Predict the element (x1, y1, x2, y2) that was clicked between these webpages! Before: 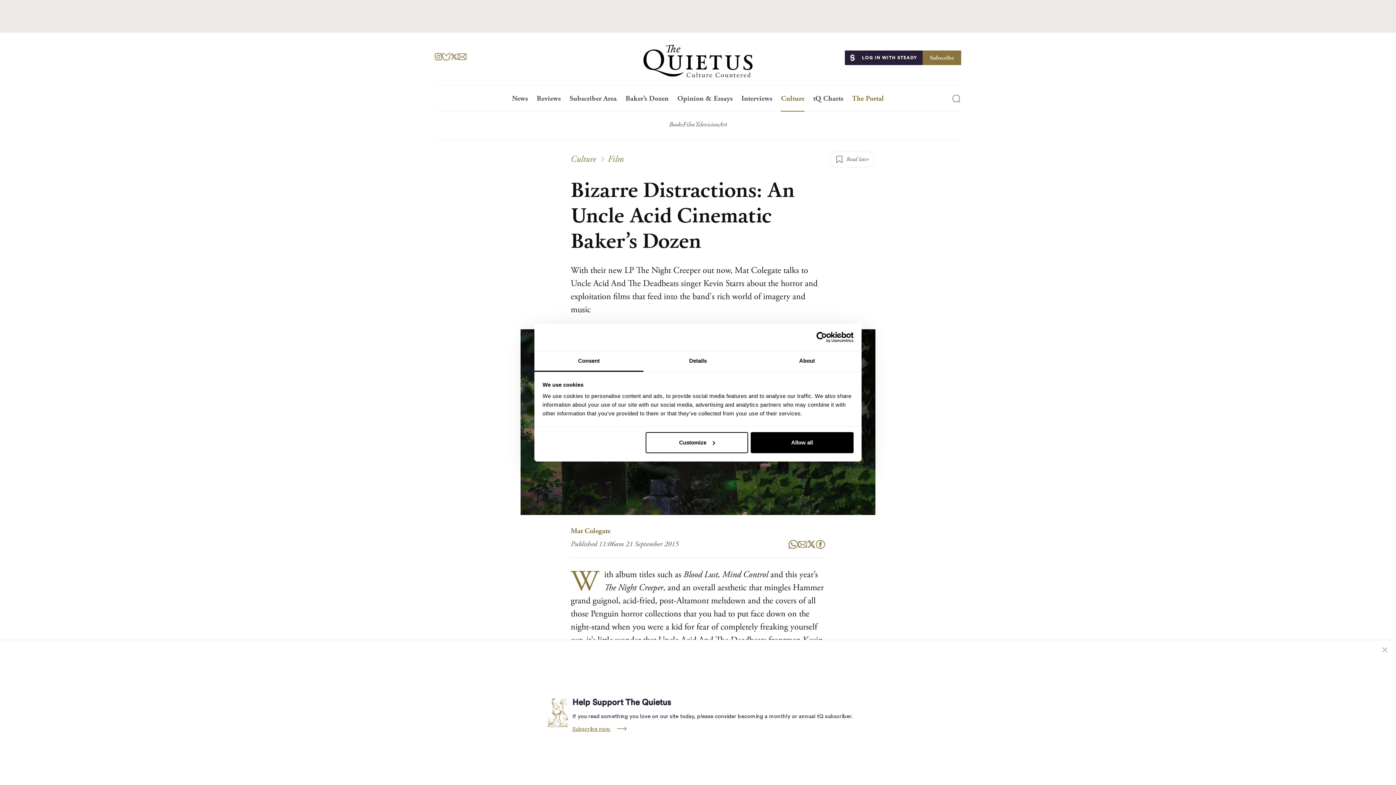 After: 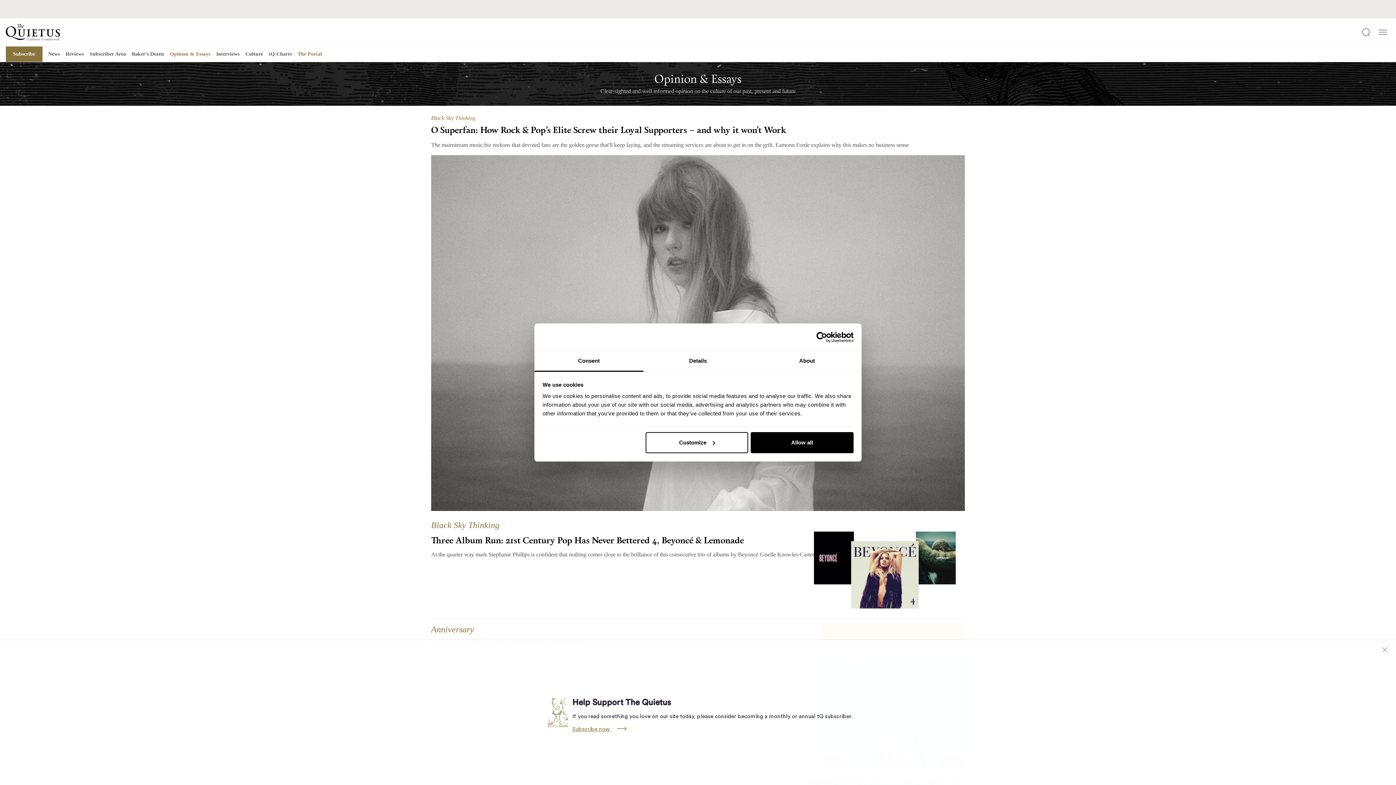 Action: bbox: (673, 94, 737, 111) label: Opinion & Essays